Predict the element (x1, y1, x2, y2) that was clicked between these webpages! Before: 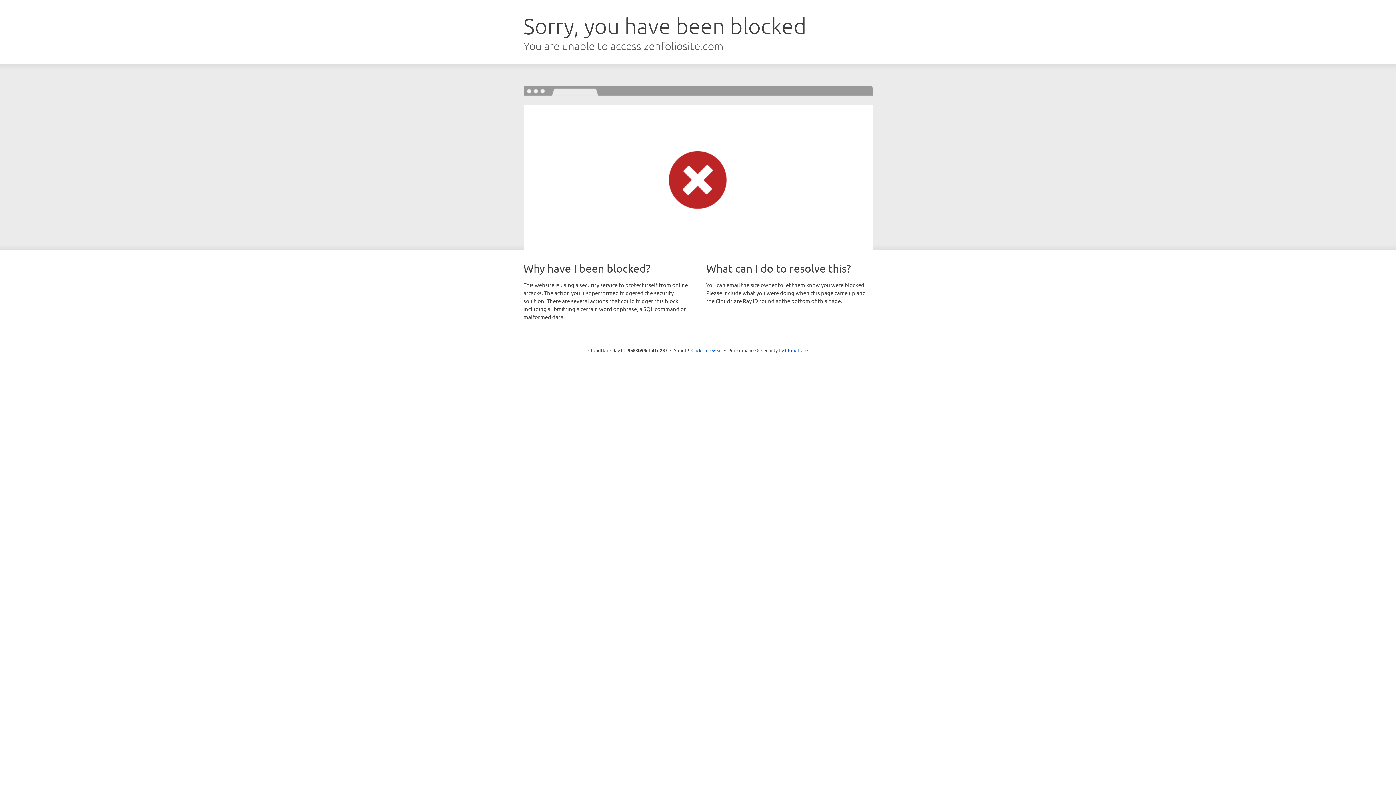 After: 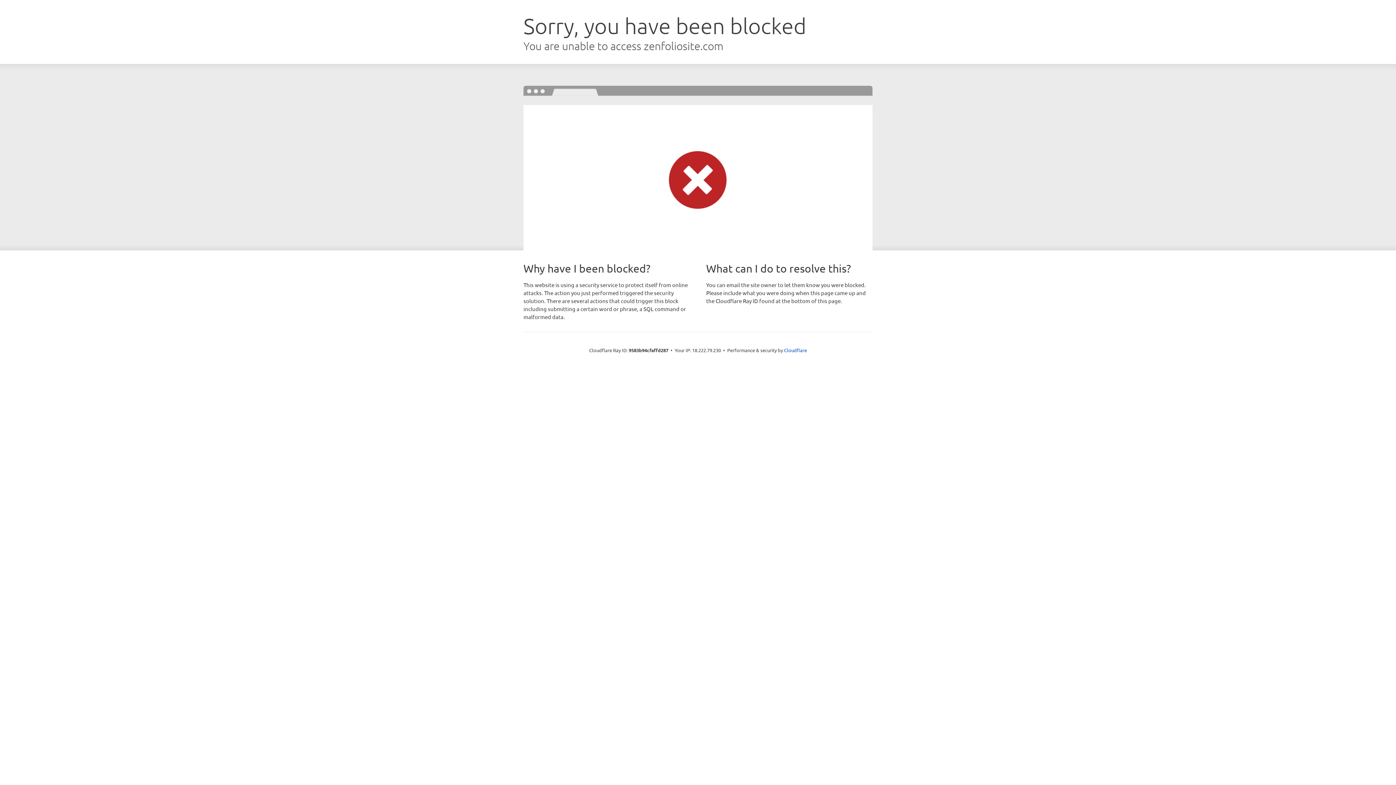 Action: bbox: (691, 346, 722, 353) label: Click to reveal